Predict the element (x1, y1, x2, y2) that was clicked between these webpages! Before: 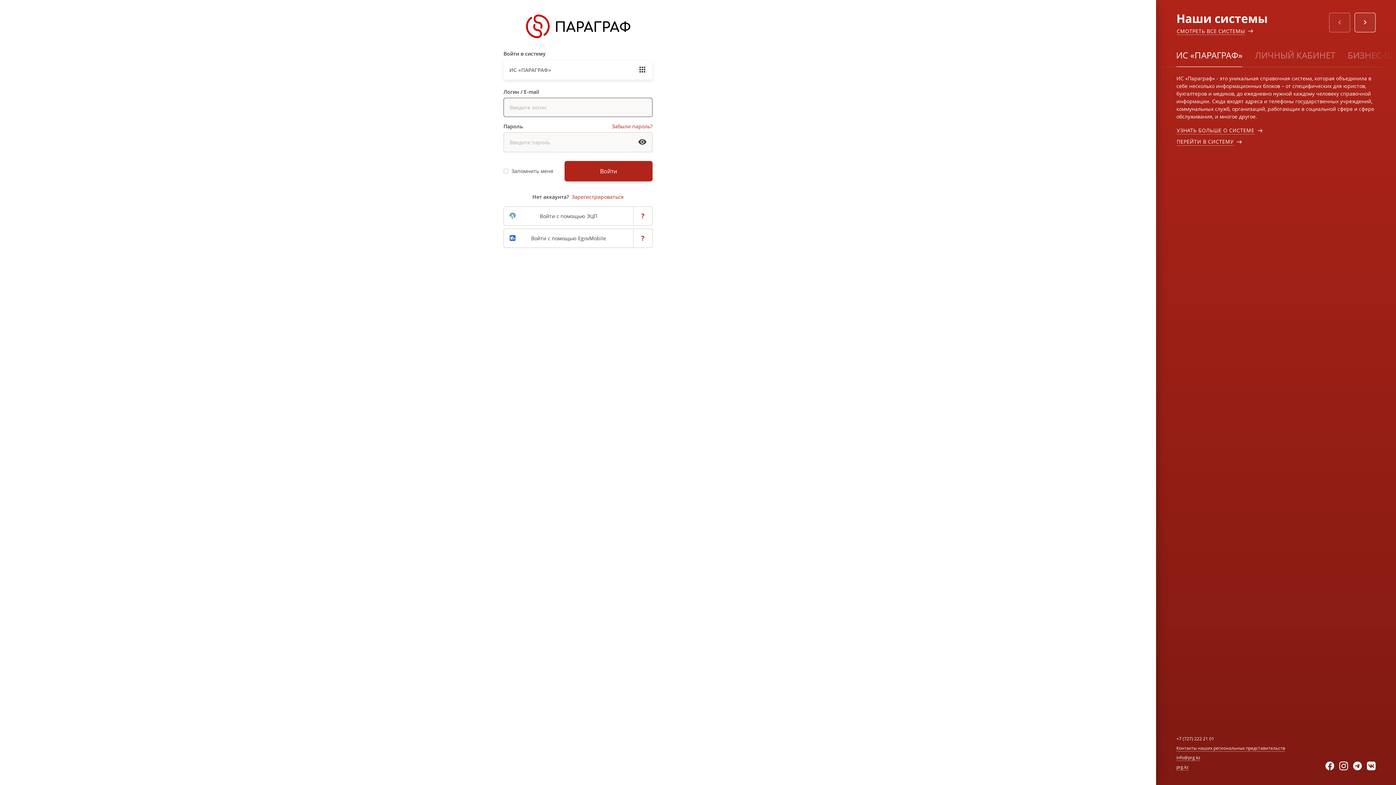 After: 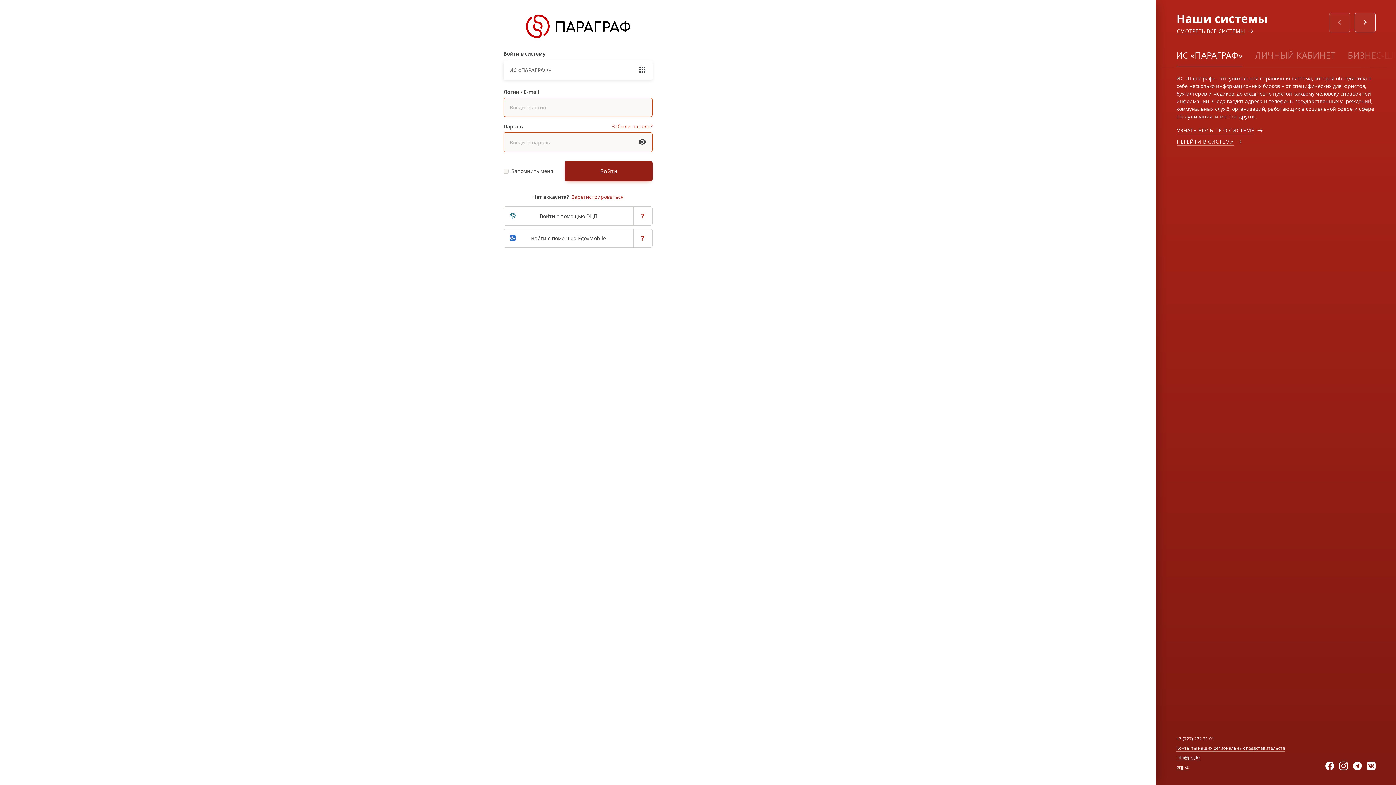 Action: bbox: (564, 161, 652, 181) label: Войти